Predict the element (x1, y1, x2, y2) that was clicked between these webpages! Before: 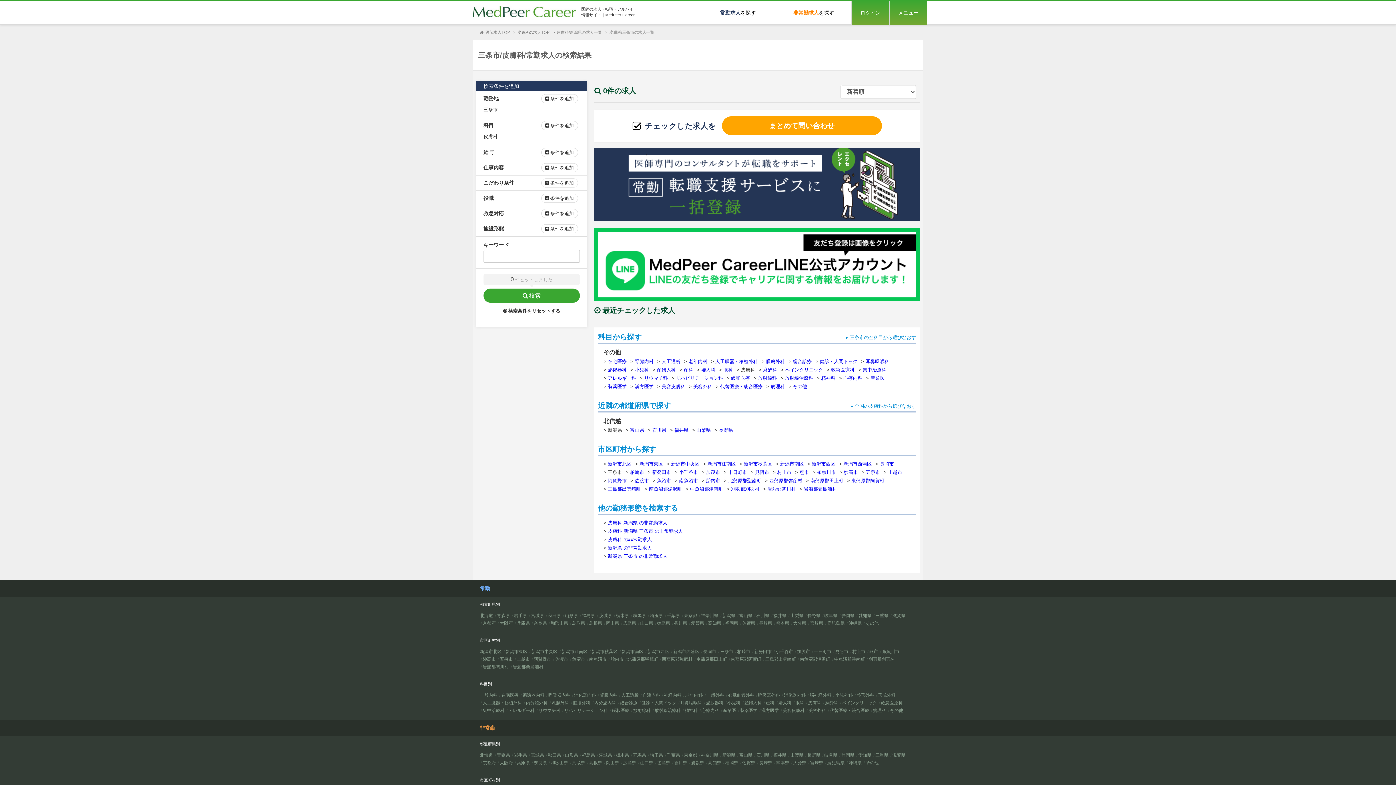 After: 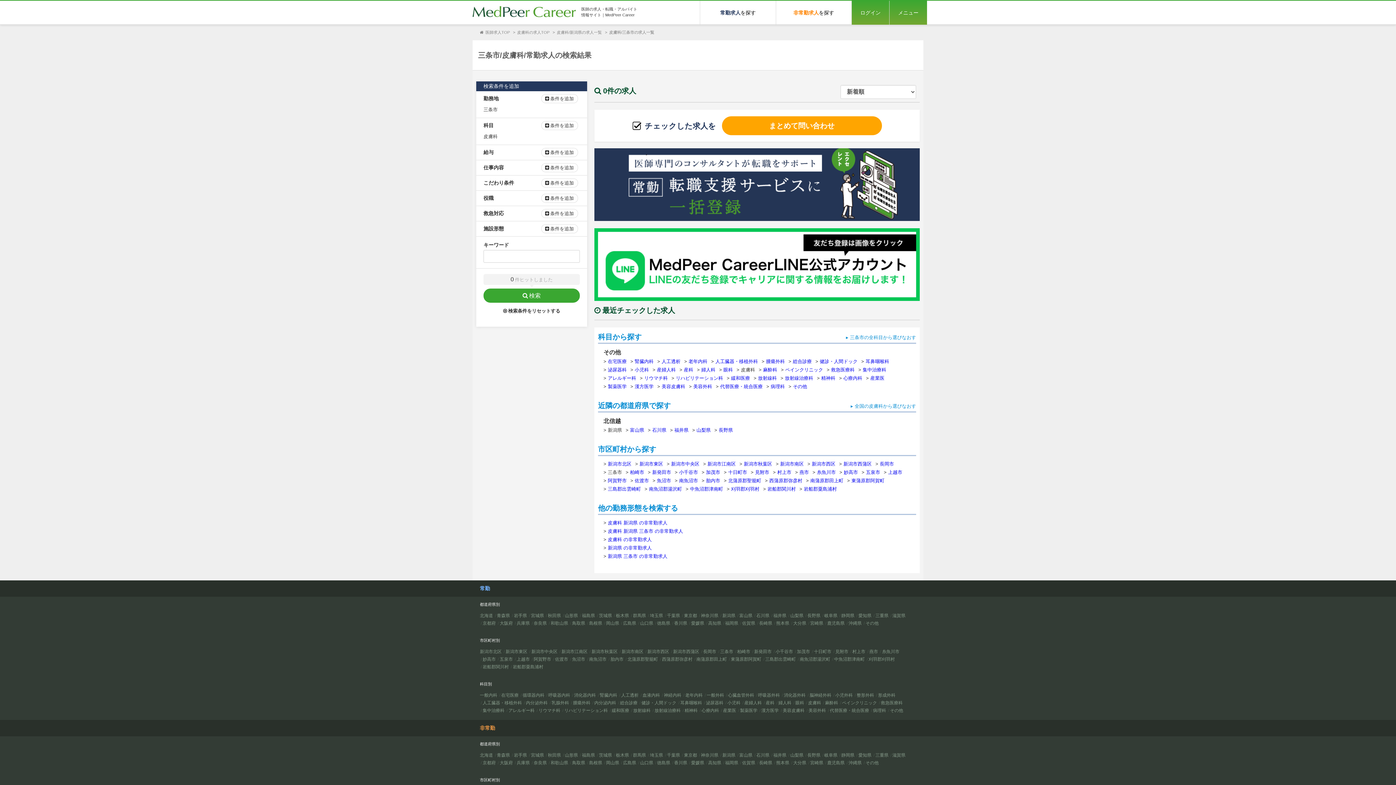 Action: bbox: (594, 261, 920, 267)